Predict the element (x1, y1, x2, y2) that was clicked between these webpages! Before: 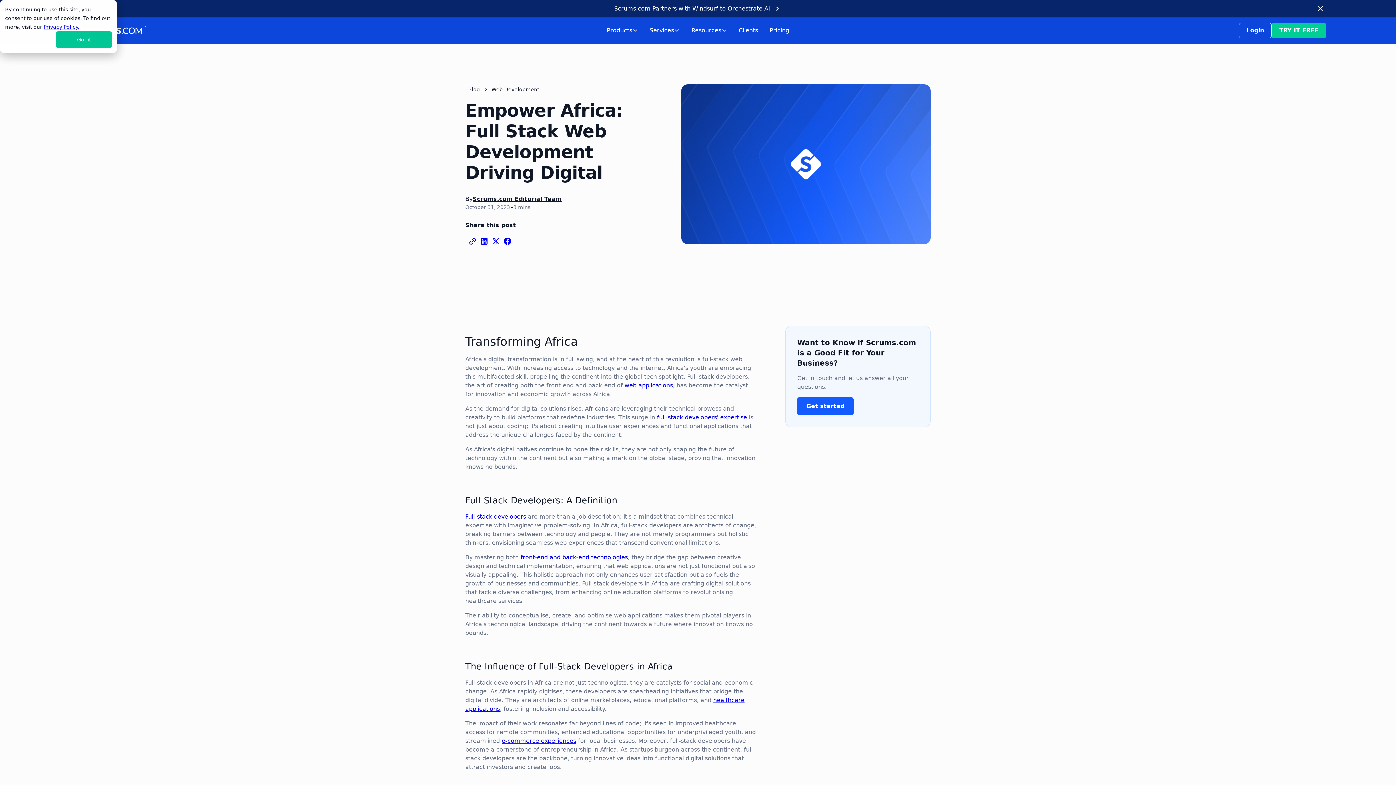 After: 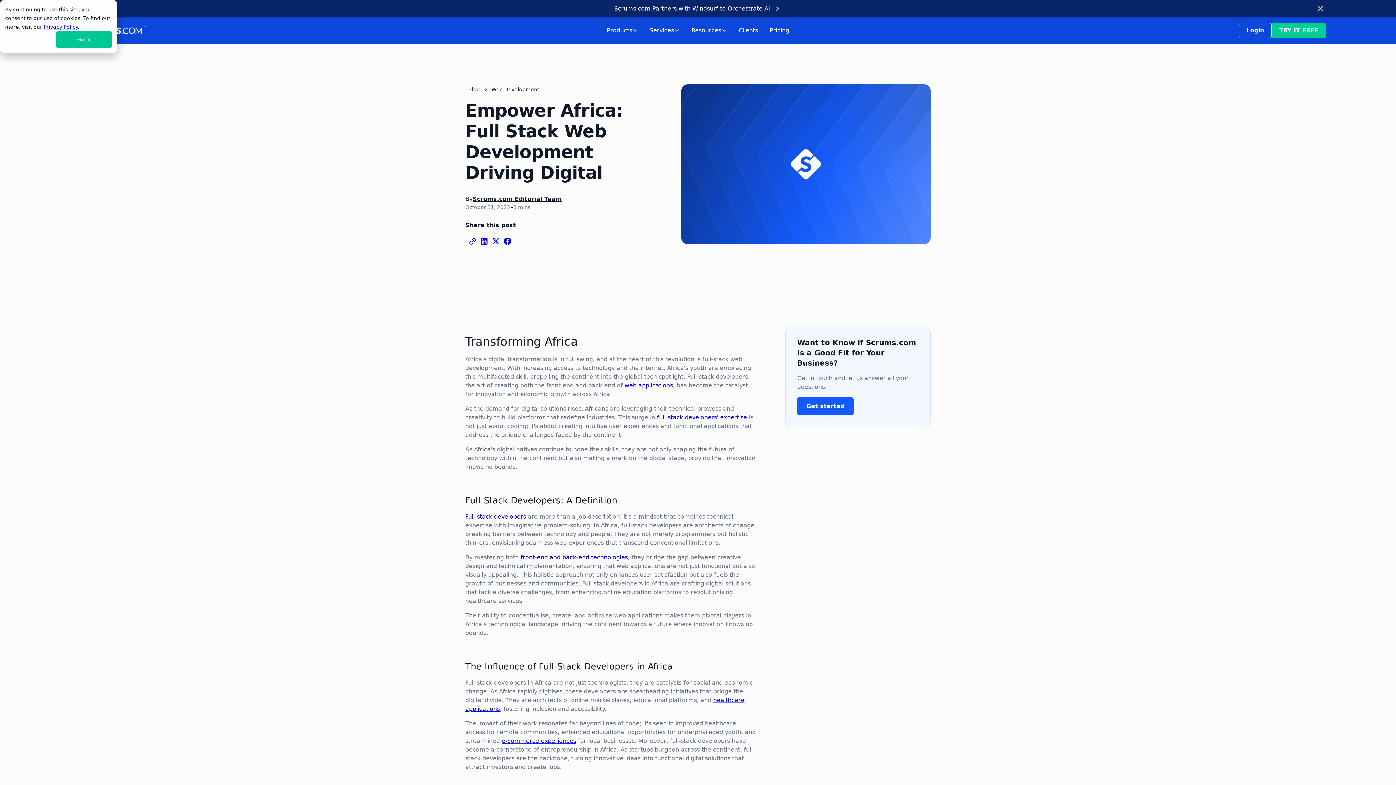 Action: bbox: (503, 237, 512, 245)